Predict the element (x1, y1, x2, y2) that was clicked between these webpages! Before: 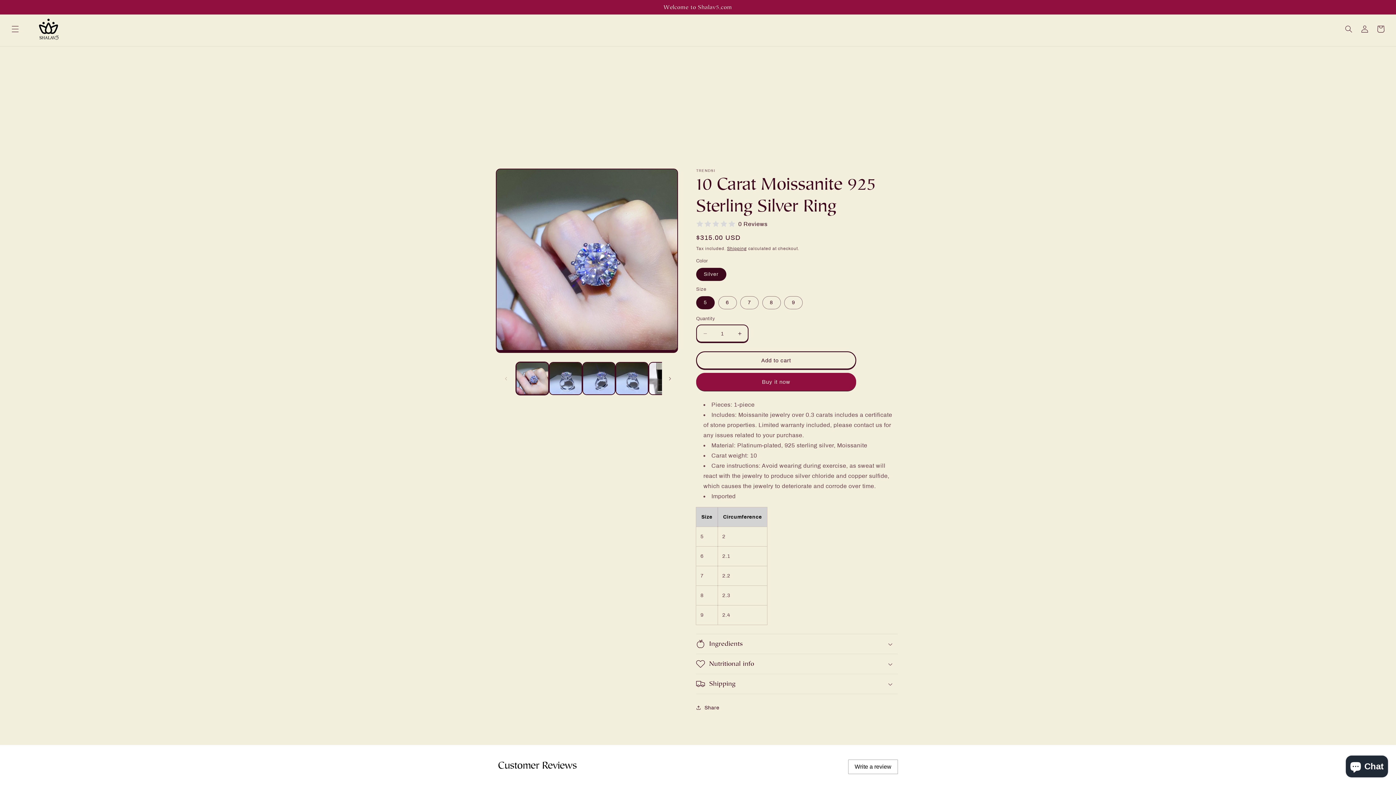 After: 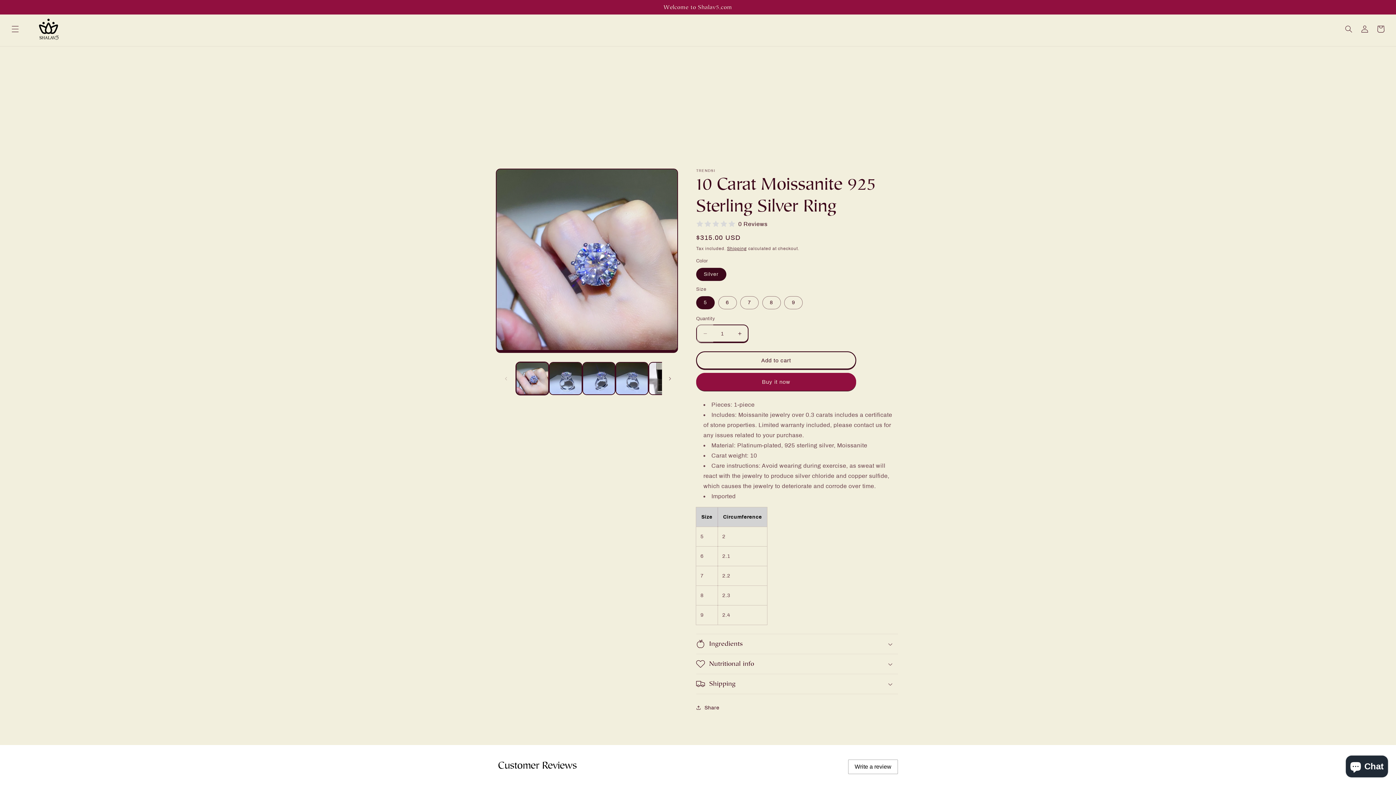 Action: label: Decrease quantity for 10 Carat Moissanite 925 Sterling Silver Ring bbox: (697, 324, 713, 342)